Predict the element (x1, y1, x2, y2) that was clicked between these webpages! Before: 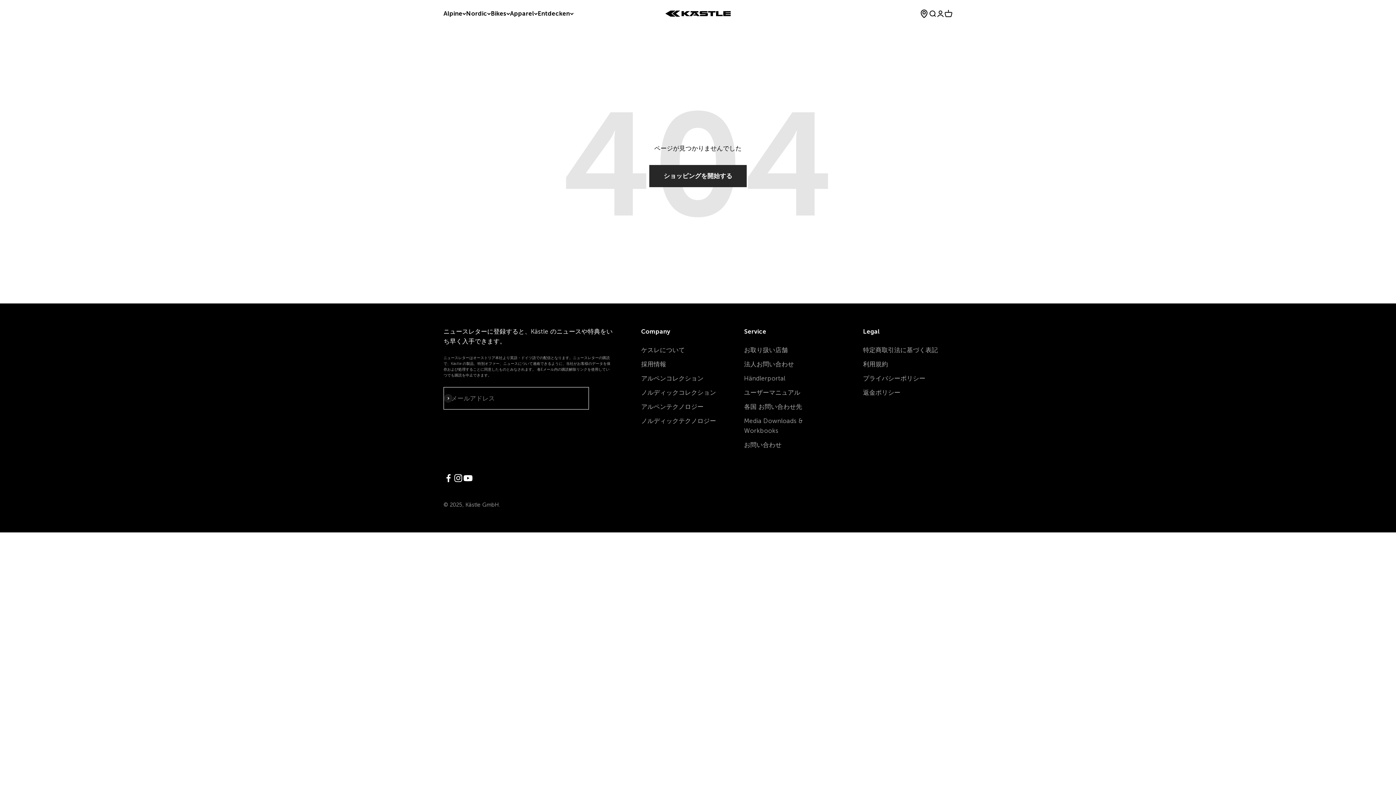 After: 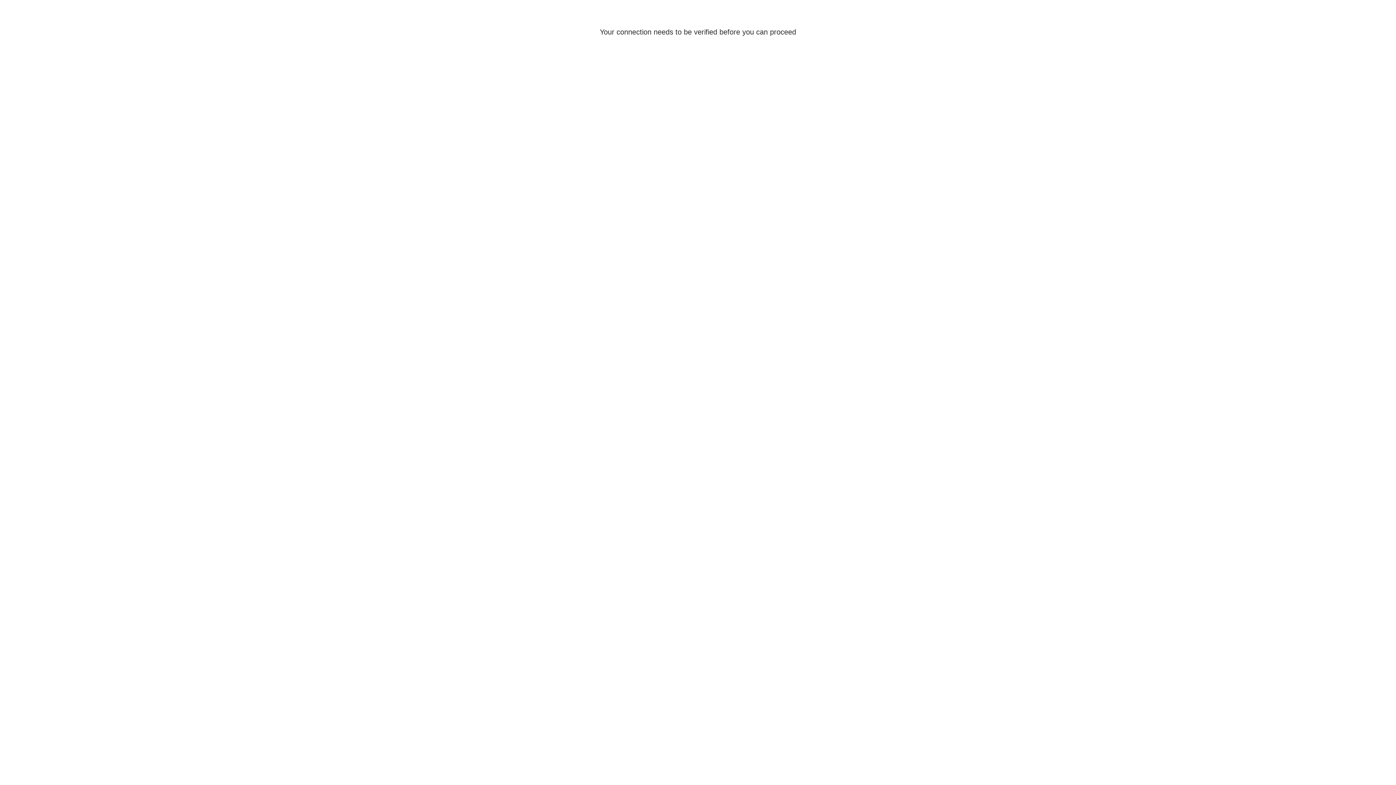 Action: bbox: (936, 9, 944, 17) label: アカウントページに移動する